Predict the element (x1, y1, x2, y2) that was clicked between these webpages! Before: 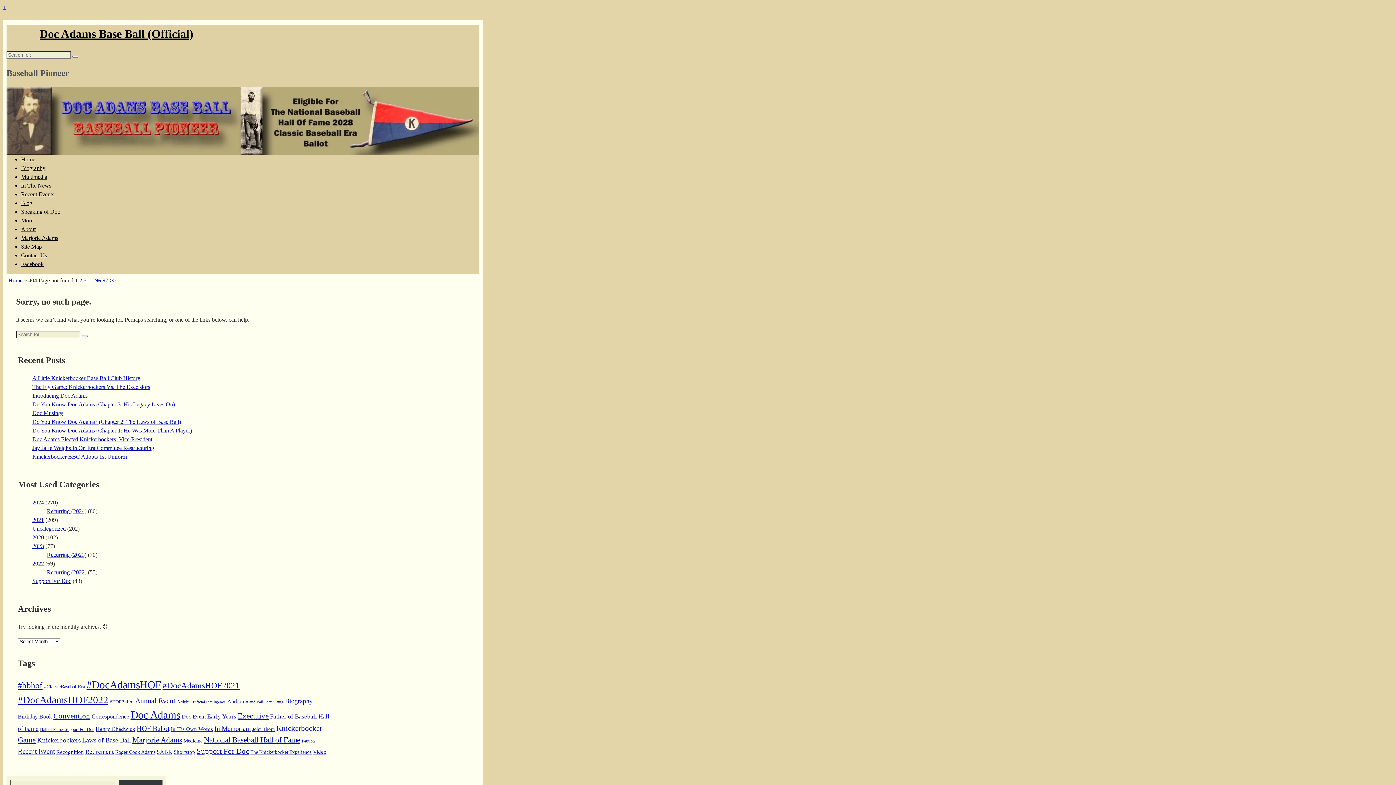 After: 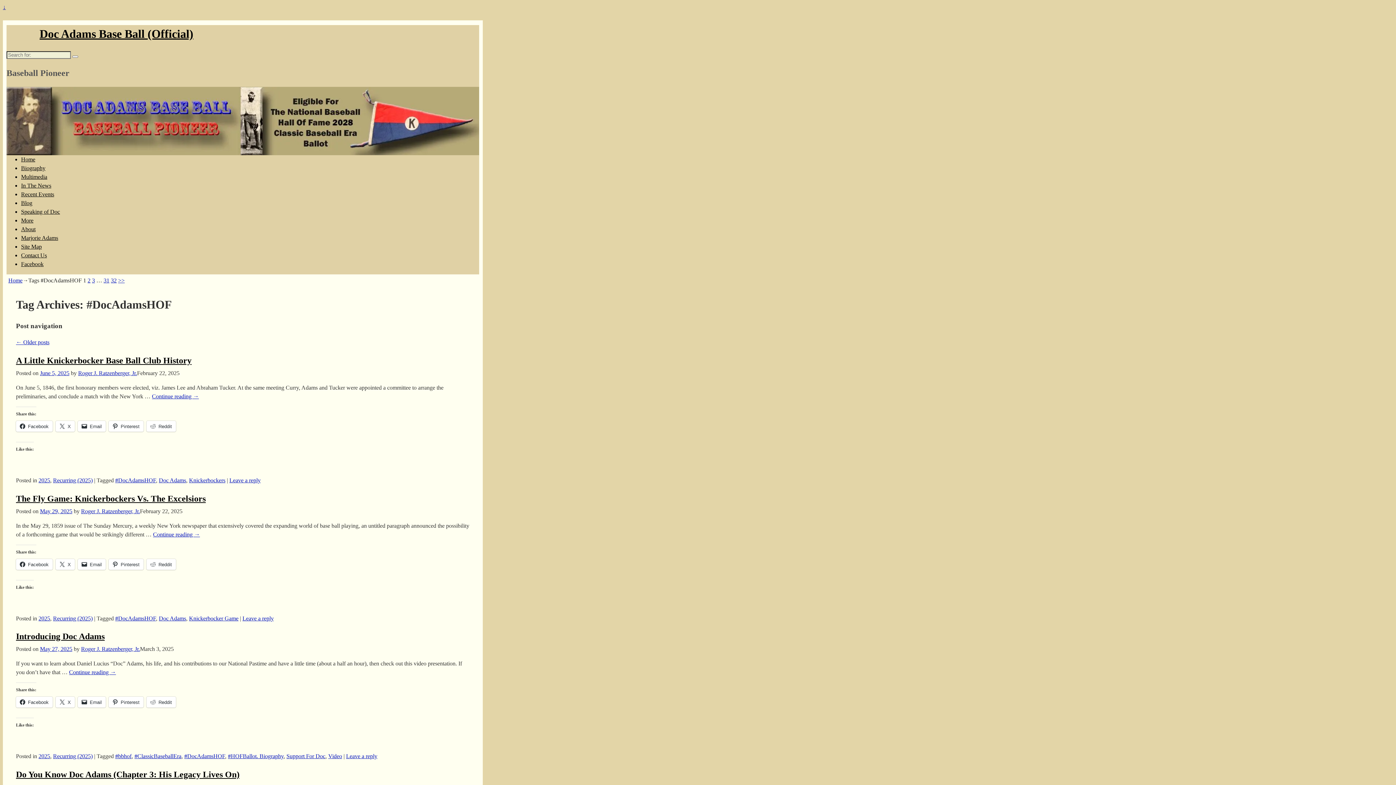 Action: bbox: (86, 679, 161, 690) label: #DocAdamsHOF (317 items)